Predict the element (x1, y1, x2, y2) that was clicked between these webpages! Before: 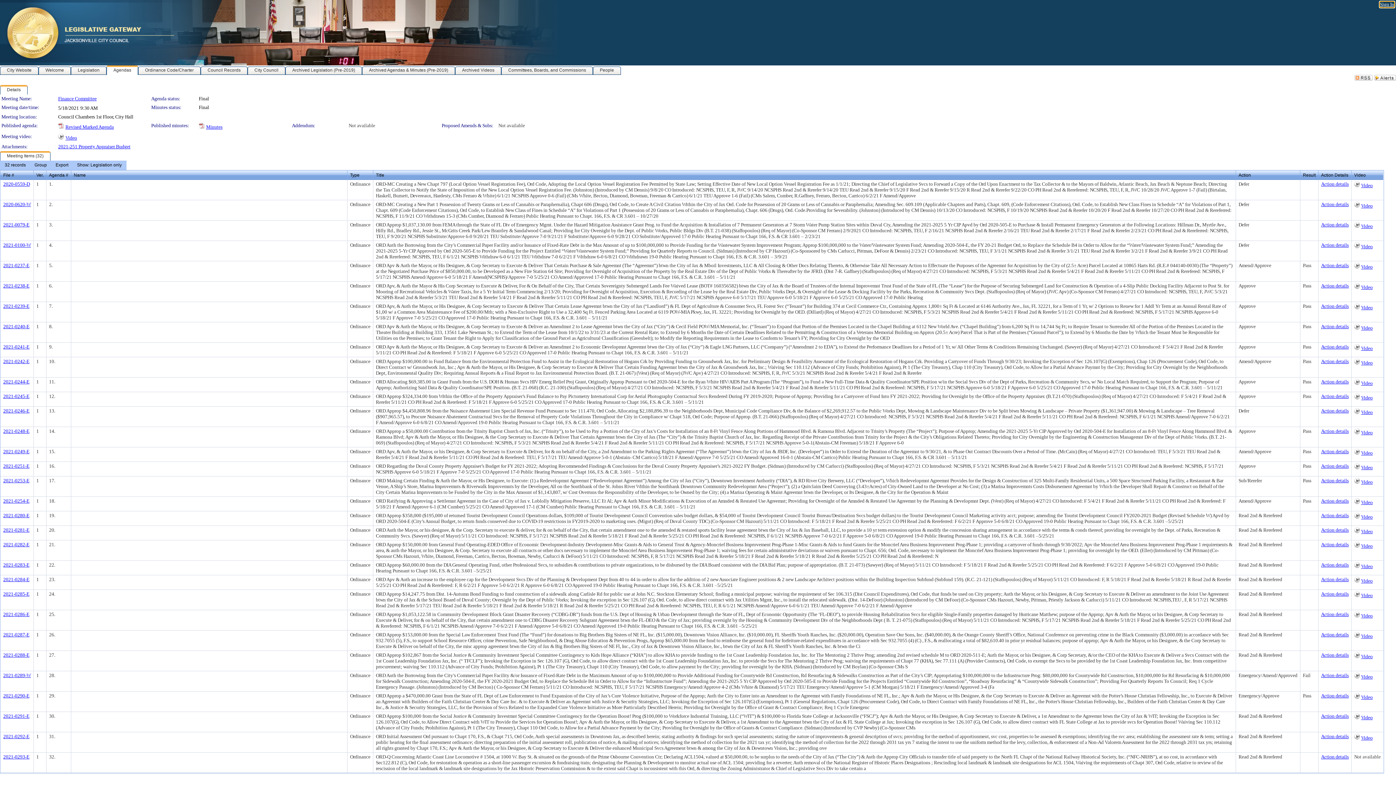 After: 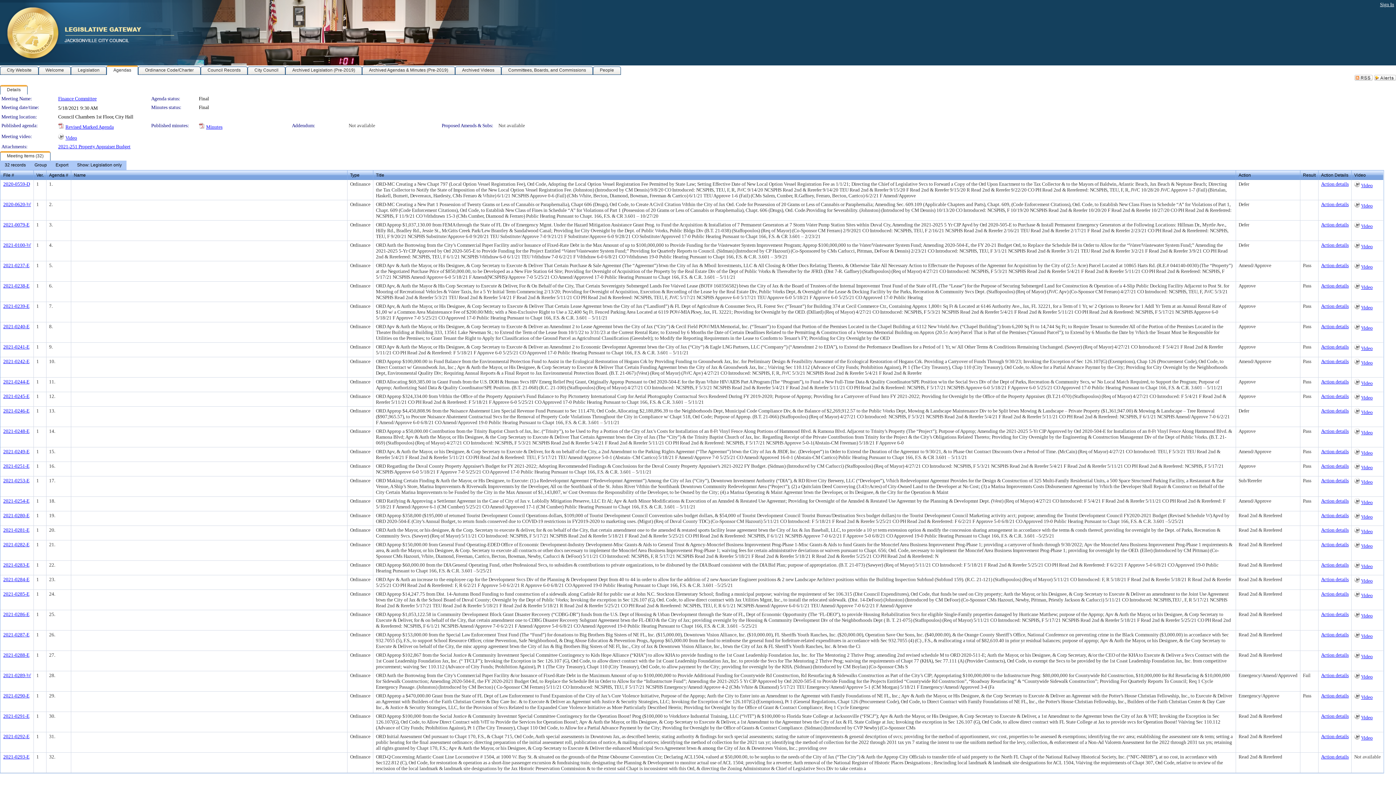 Action: bbox: (1361, 430, 1373, 435) label: Video